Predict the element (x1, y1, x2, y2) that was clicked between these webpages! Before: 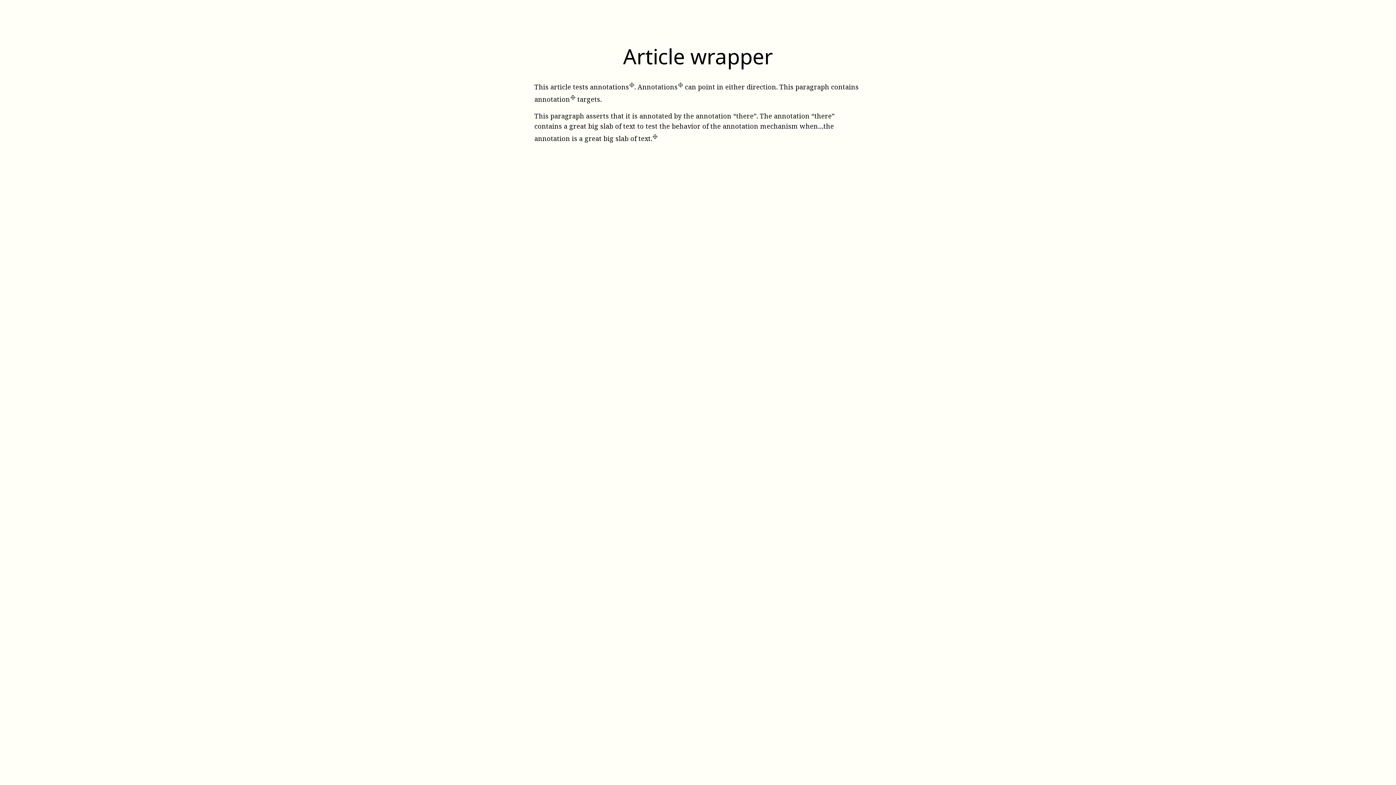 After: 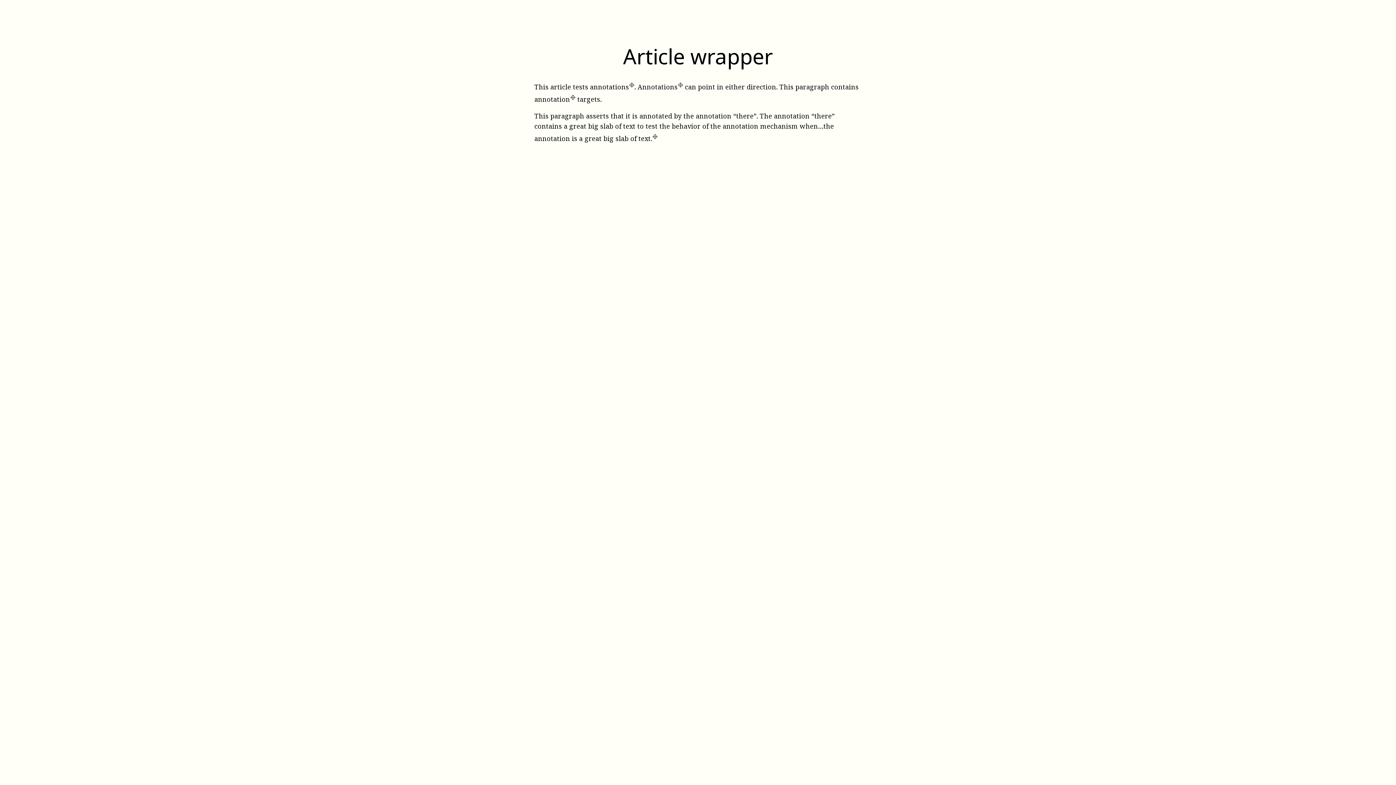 Action: label: ⌖ bbox: (629, 82, 634, 91)